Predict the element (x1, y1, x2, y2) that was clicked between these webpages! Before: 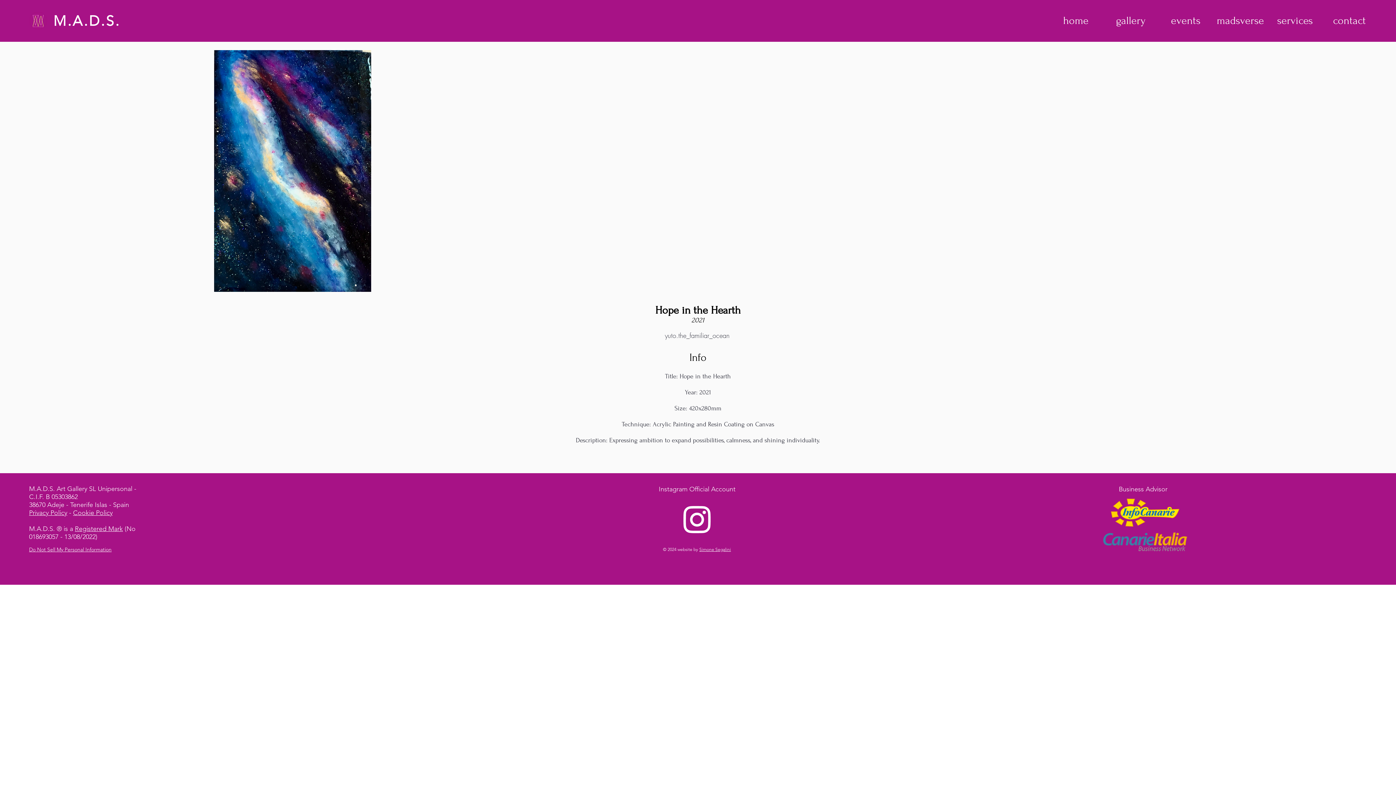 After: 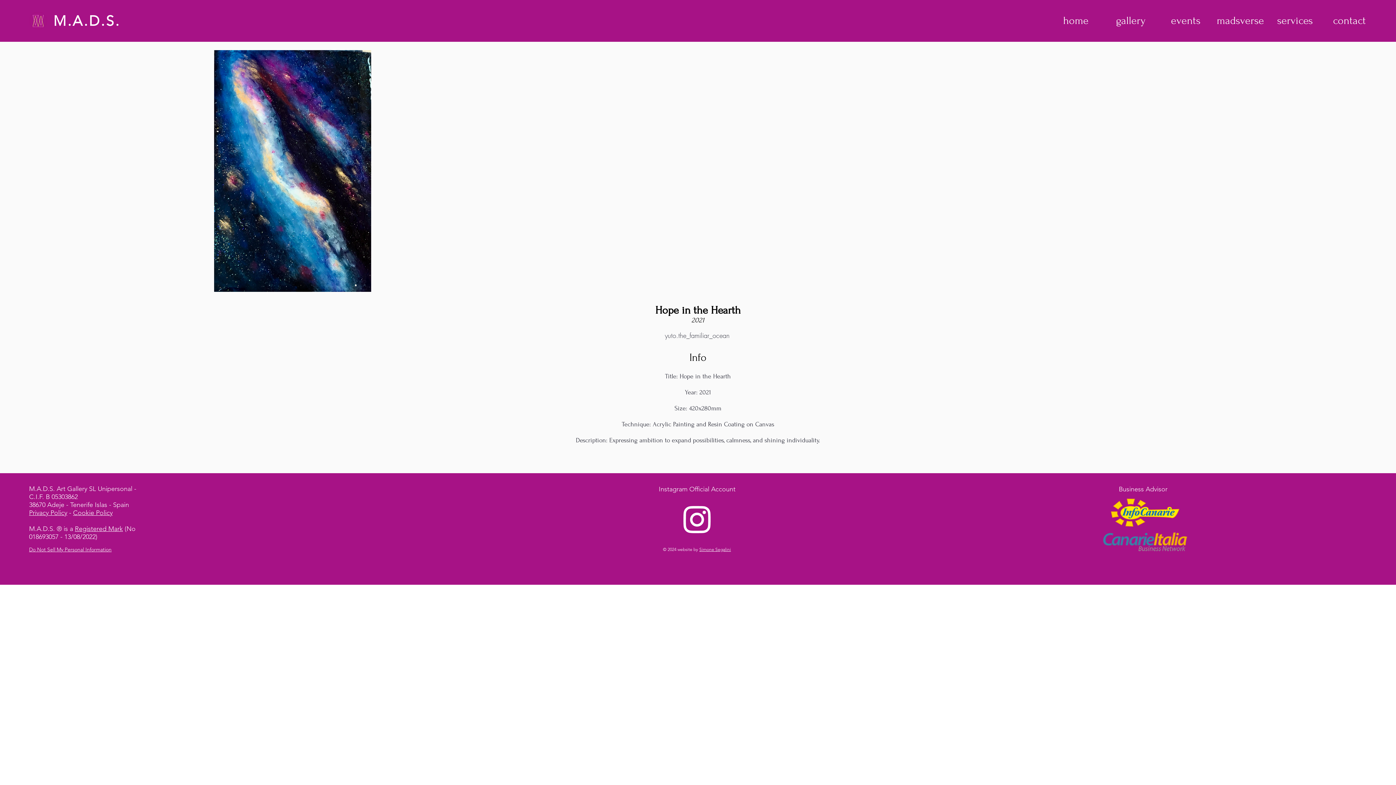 Action: bbox: (1102, 532, 1187, 551)